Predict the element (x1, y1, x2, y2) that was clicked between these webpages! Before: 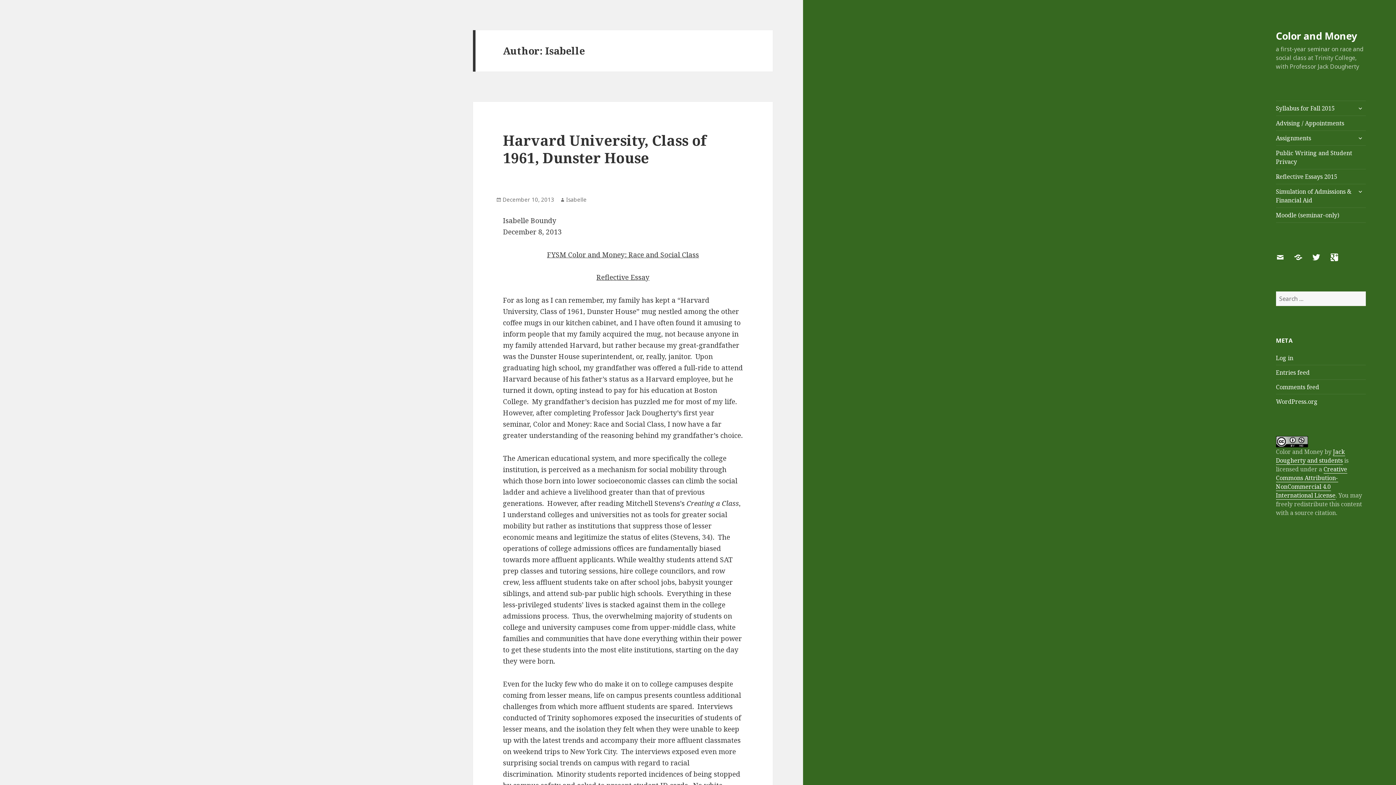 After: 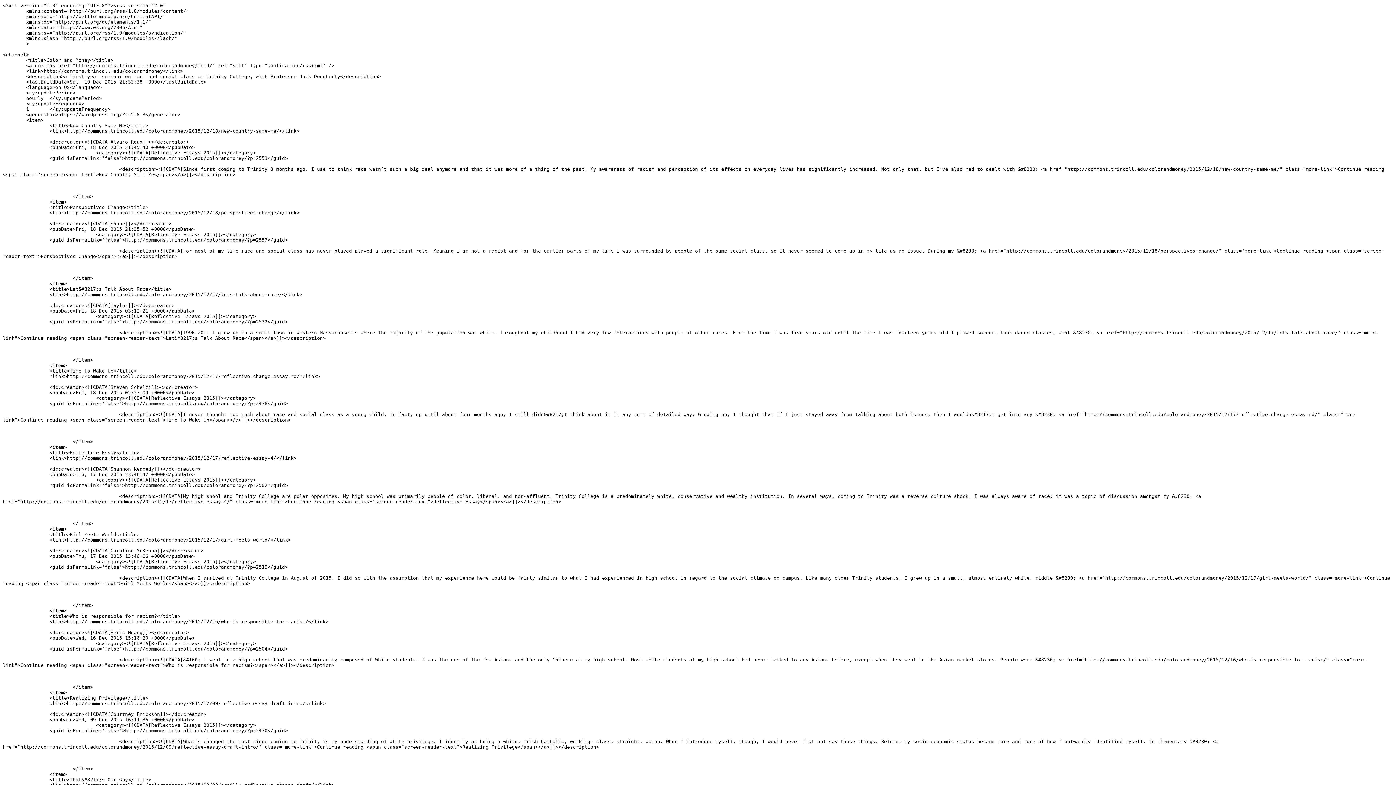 Action: bbox: (1294, 253, 1311, 270) label: RSS